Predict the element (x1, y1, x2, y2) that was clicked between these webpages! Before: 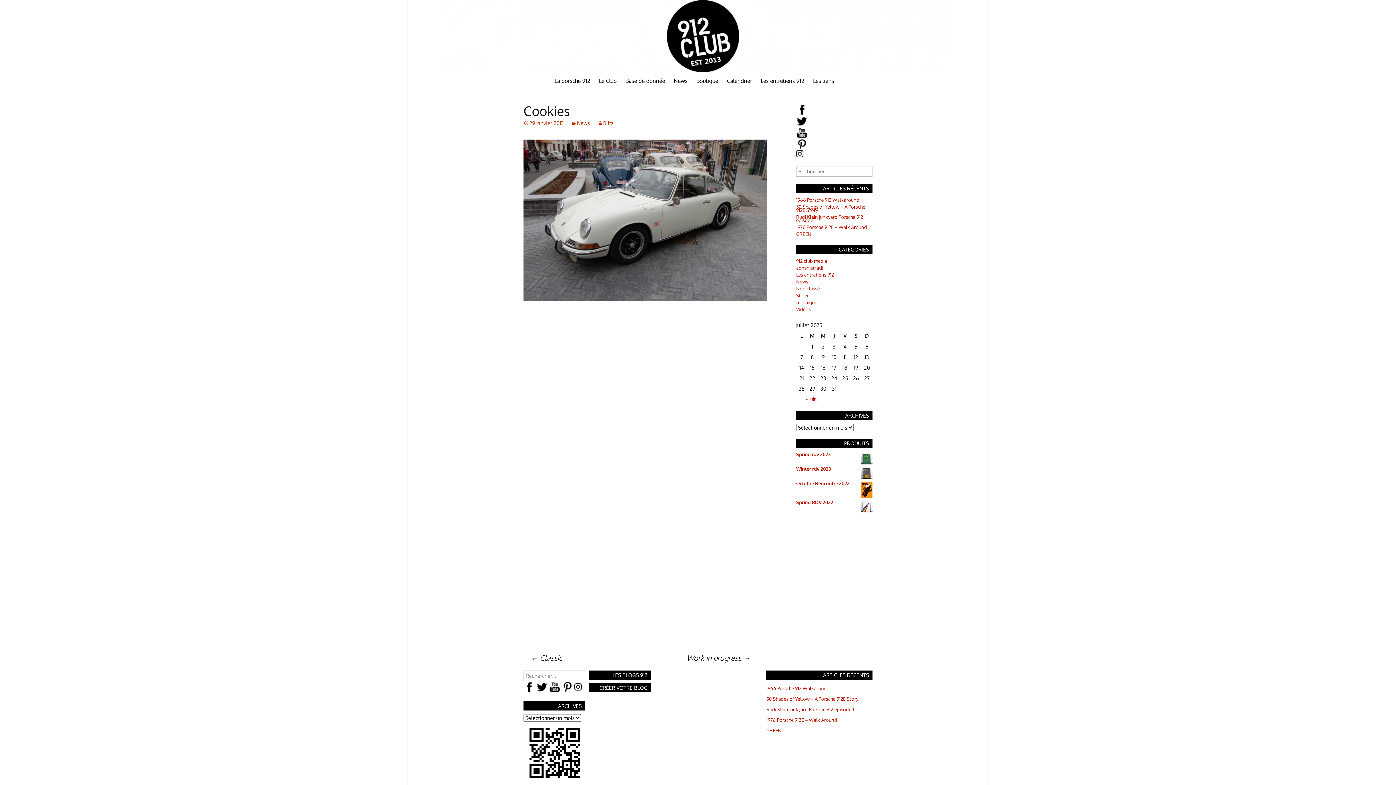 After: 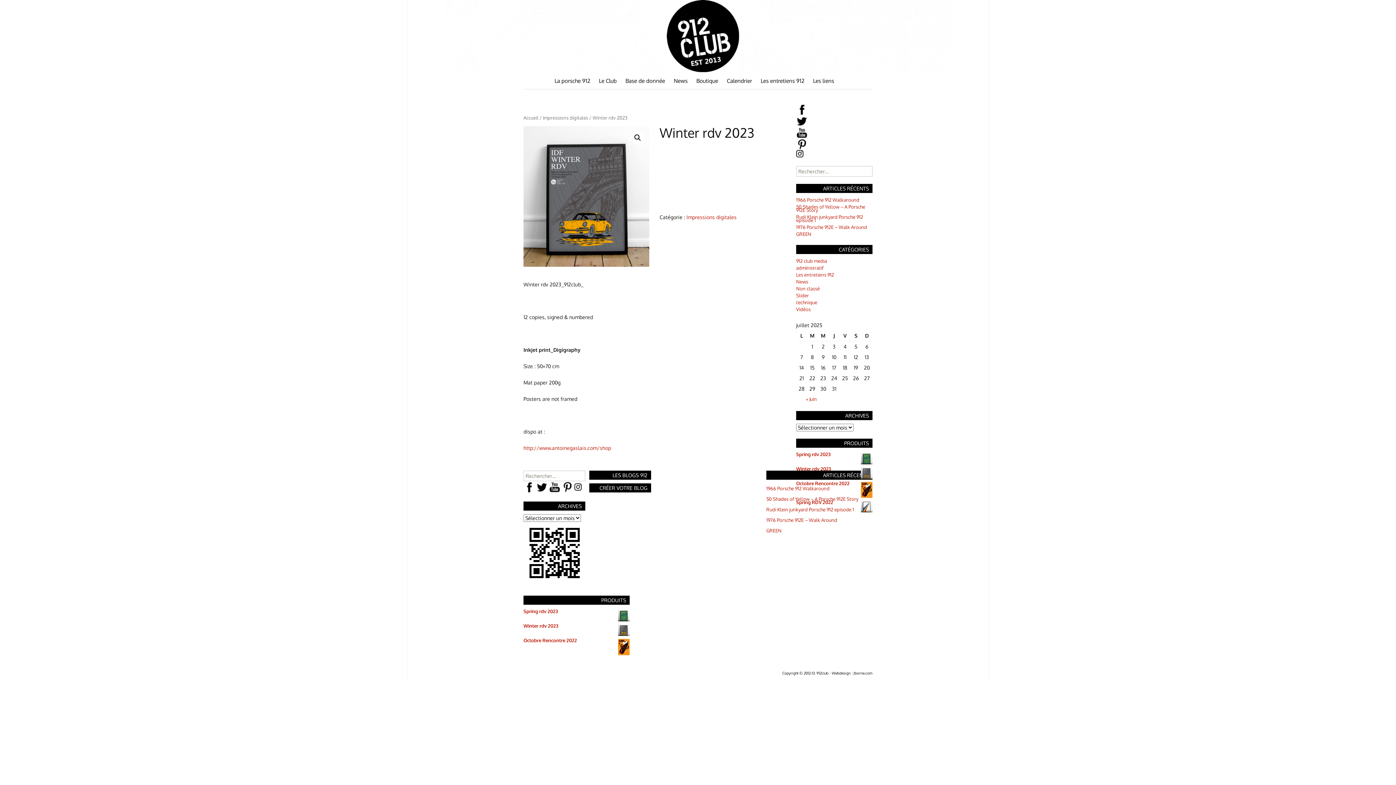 Action: label: Winter rdv 2023 bbox: (796, 467, 872, 470)